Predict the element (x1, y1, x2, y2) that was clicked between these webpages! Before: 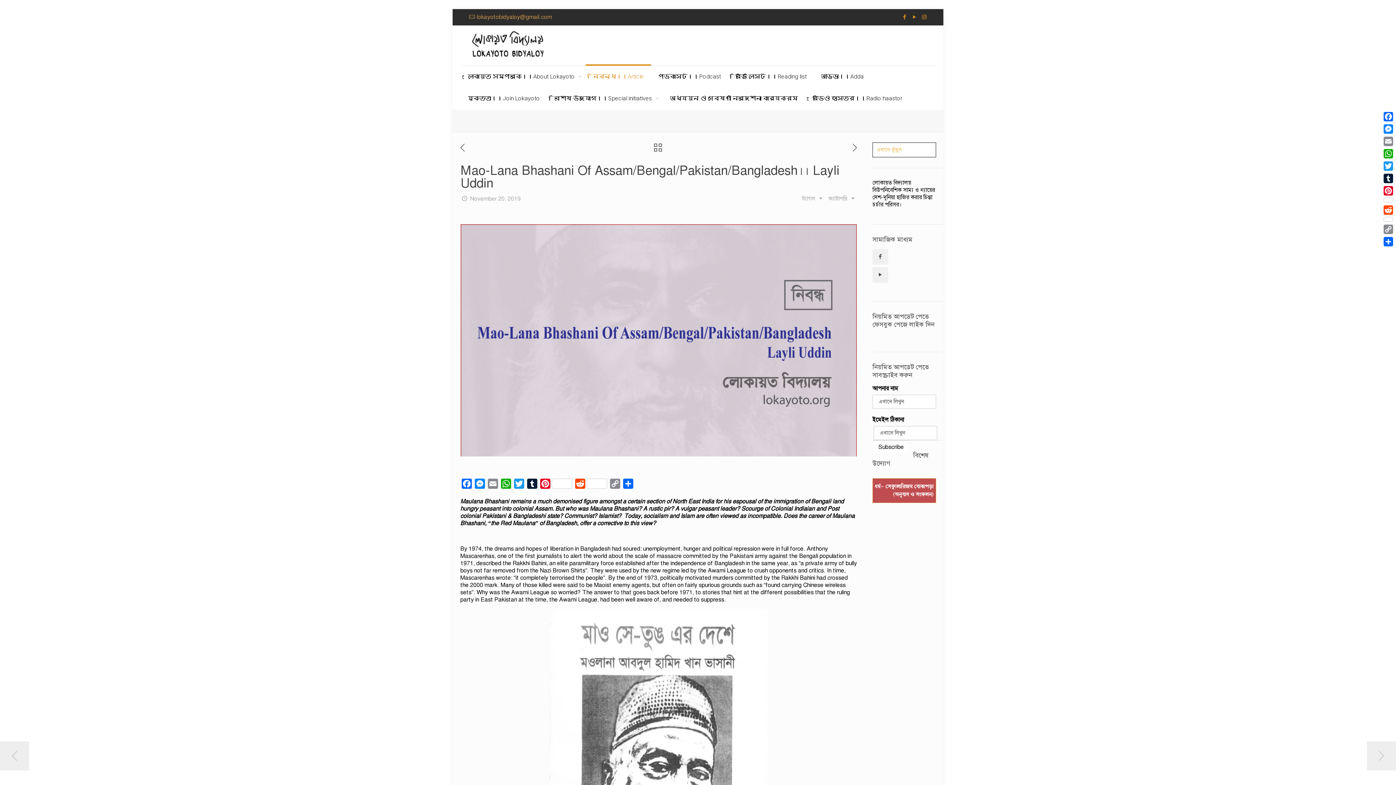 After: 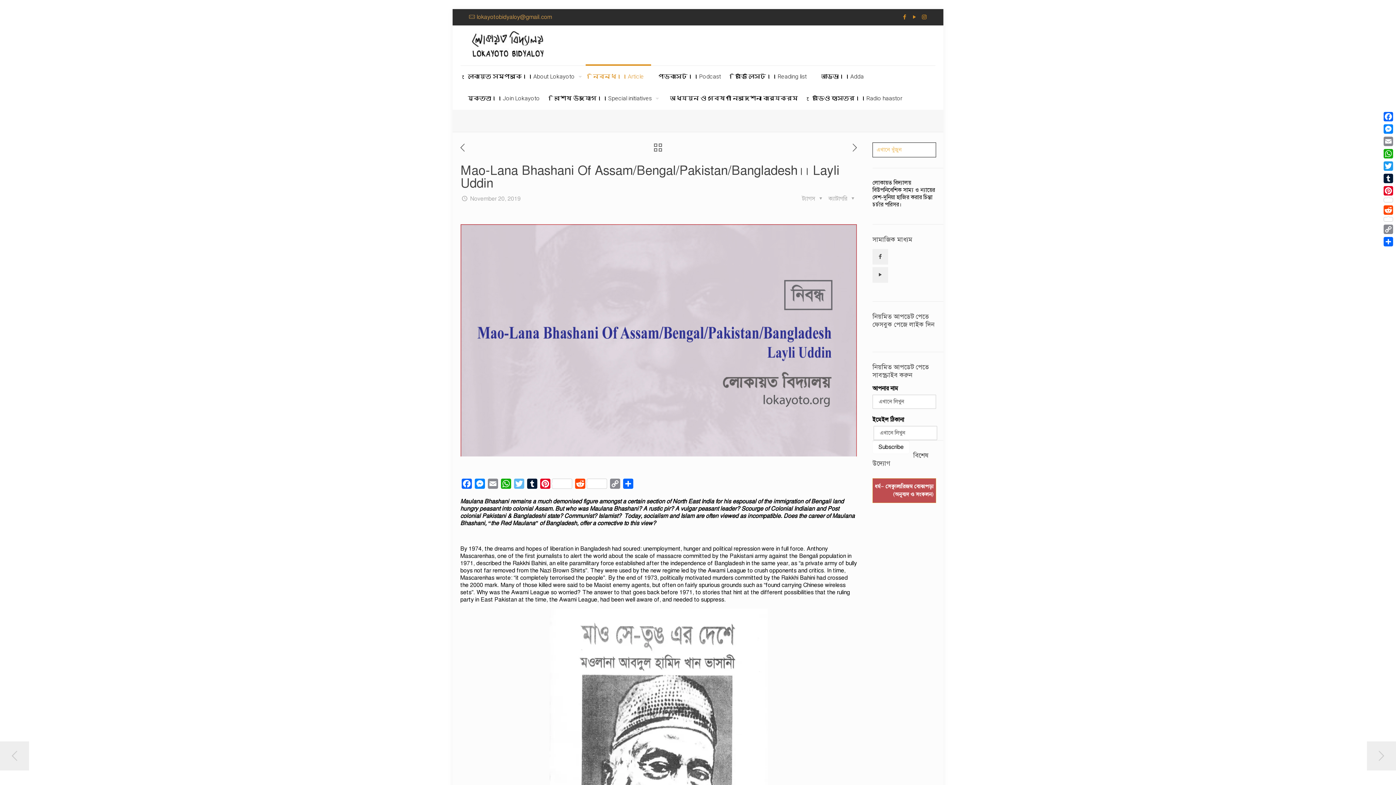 Action: bbox: (512, 478, 525, 492) label: Twitter